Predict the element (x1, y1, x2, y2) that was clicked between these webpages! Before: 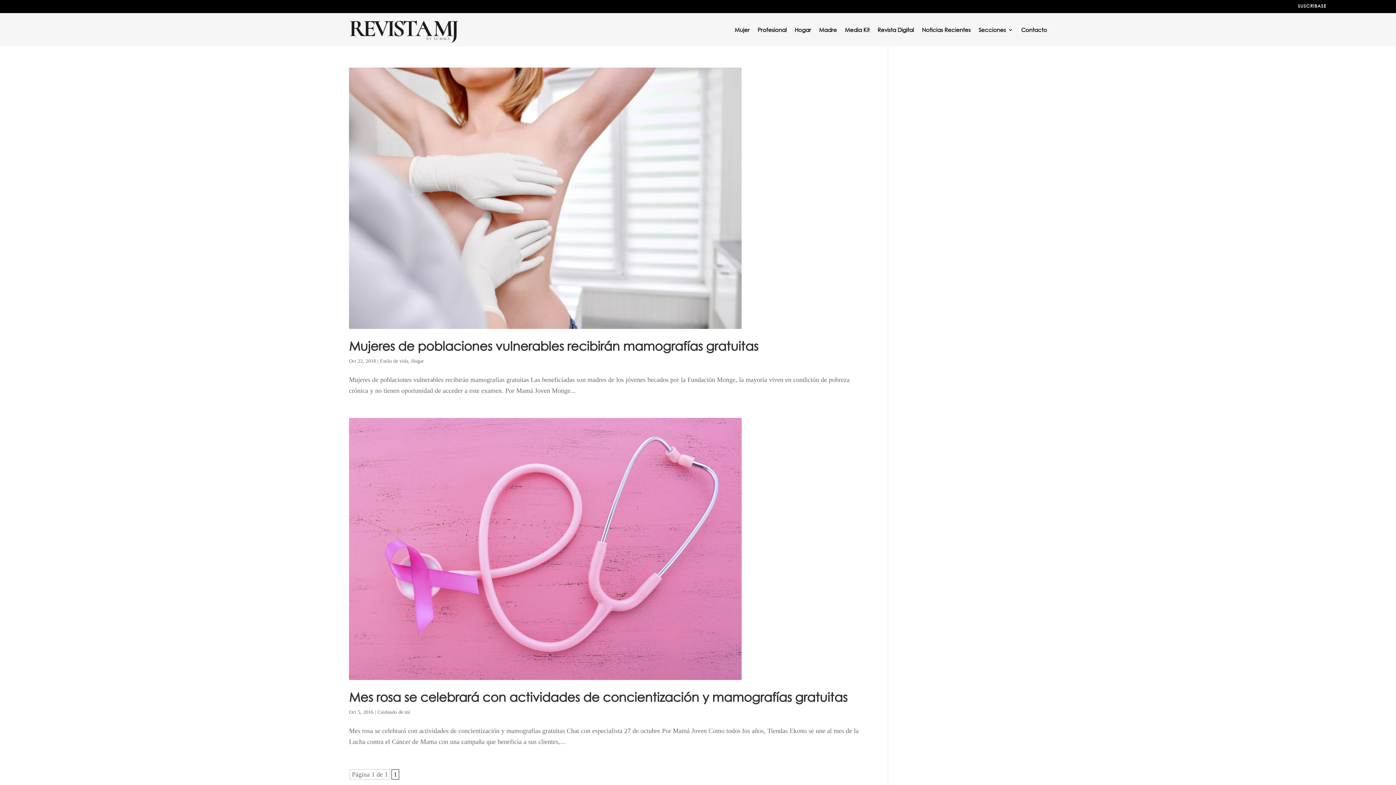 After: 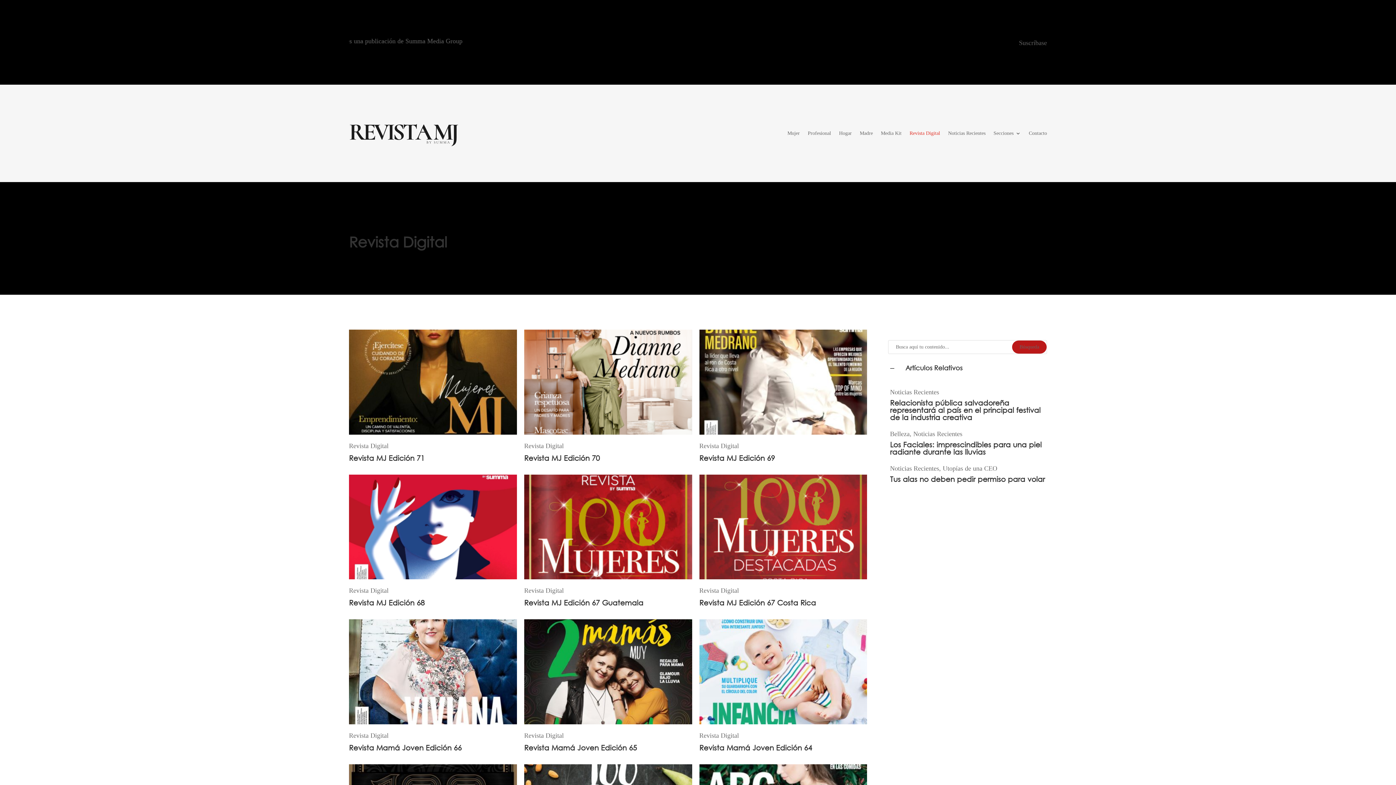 Action: bbox: (877, 16, 914, 43) label: Revista Digital